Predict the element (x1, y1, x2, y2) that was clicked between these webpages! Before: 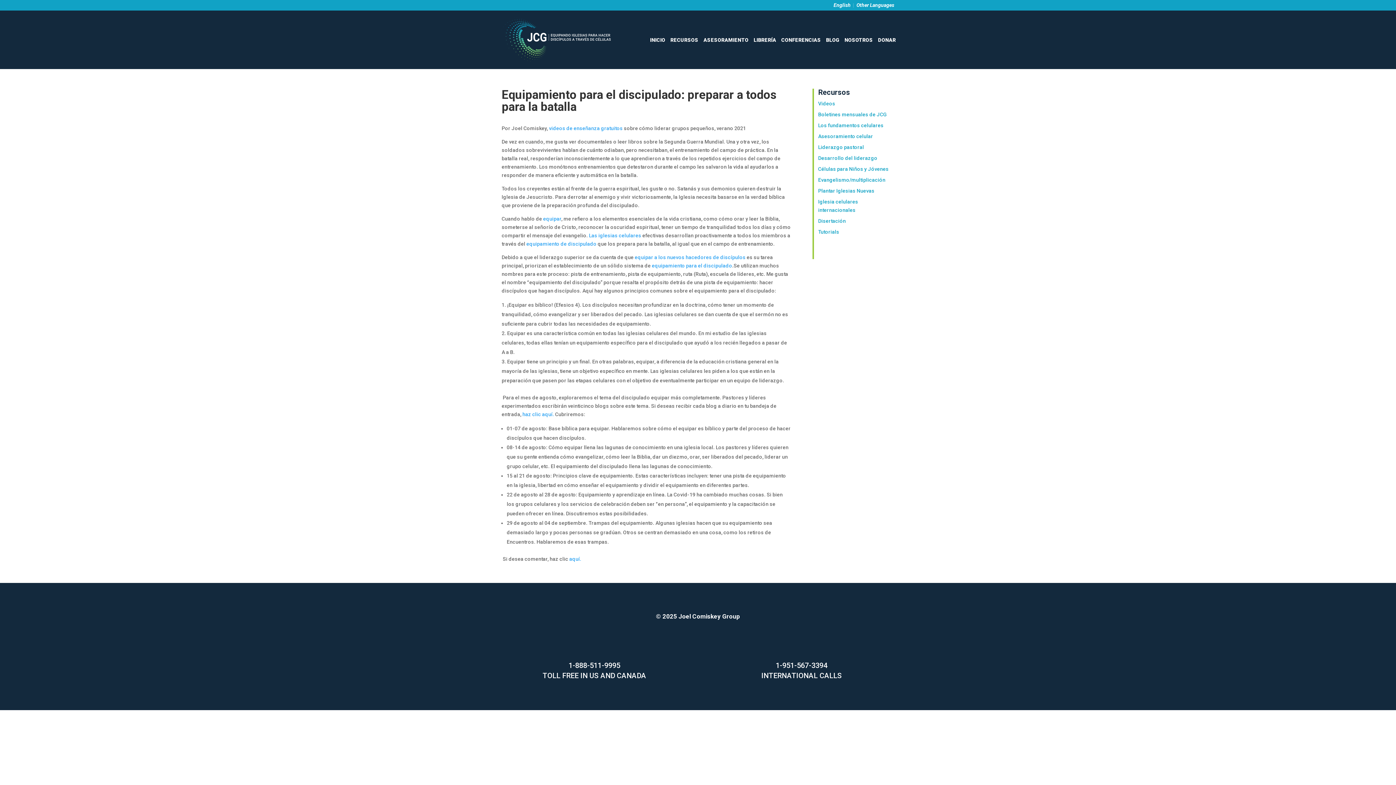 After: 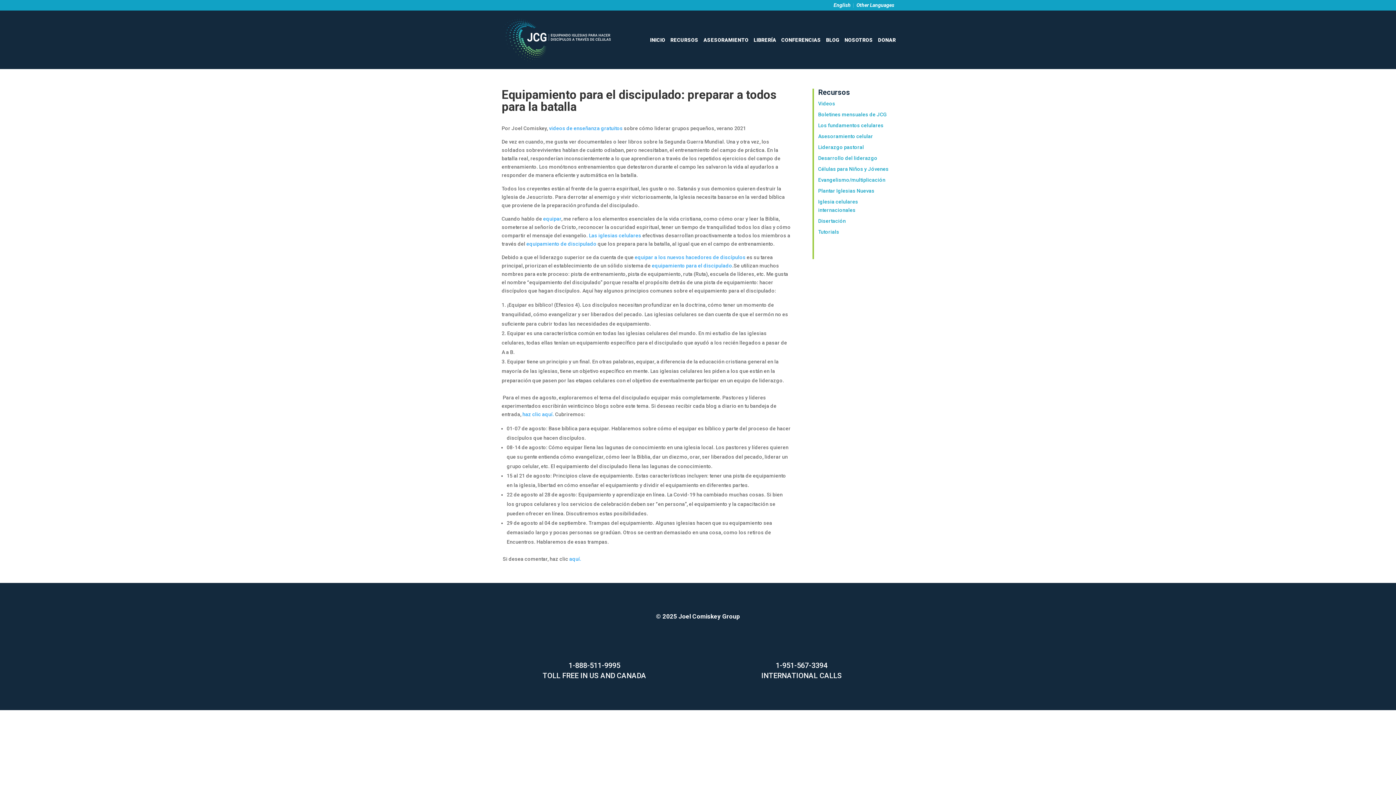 Action: bbox: (634, 254, 745, 260) label: equipar a los nuevos hacedores de discípulos